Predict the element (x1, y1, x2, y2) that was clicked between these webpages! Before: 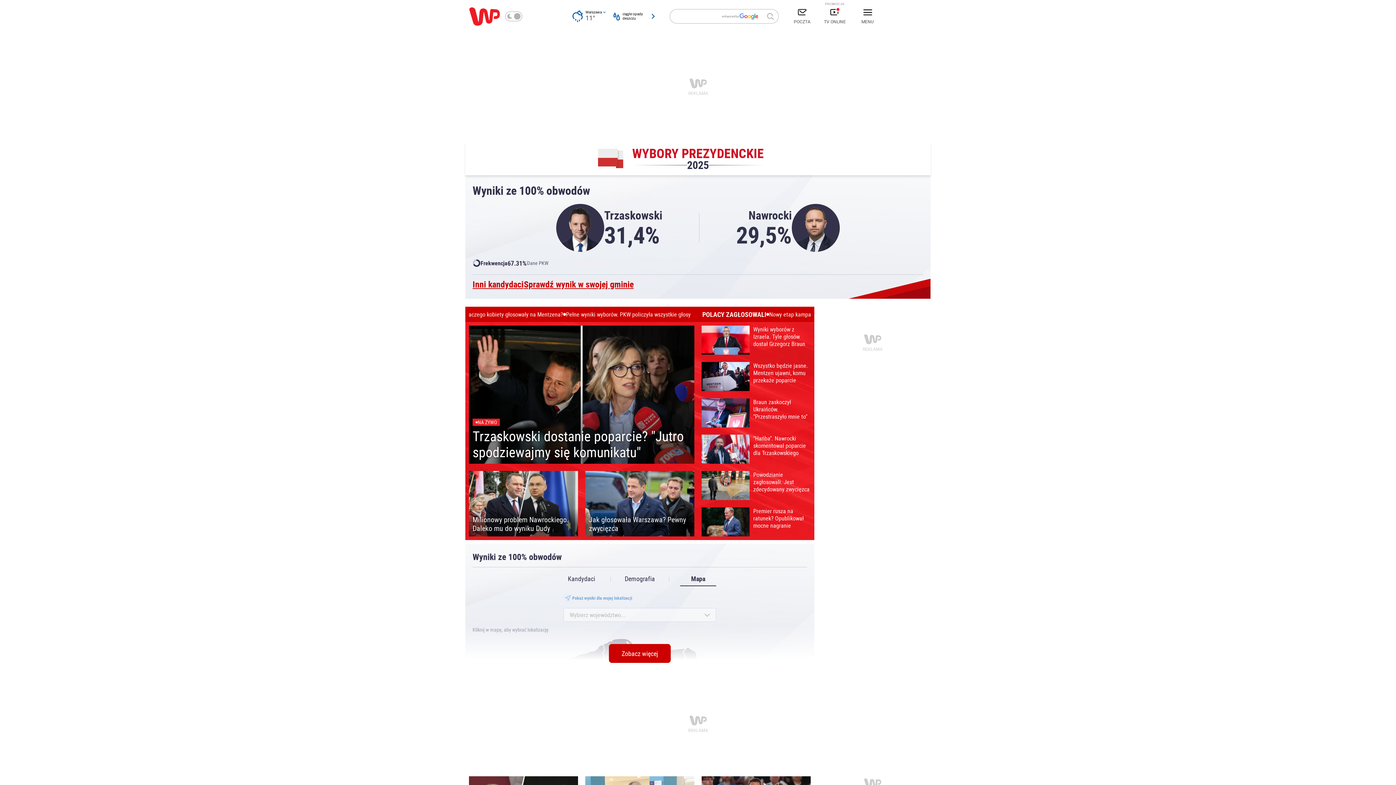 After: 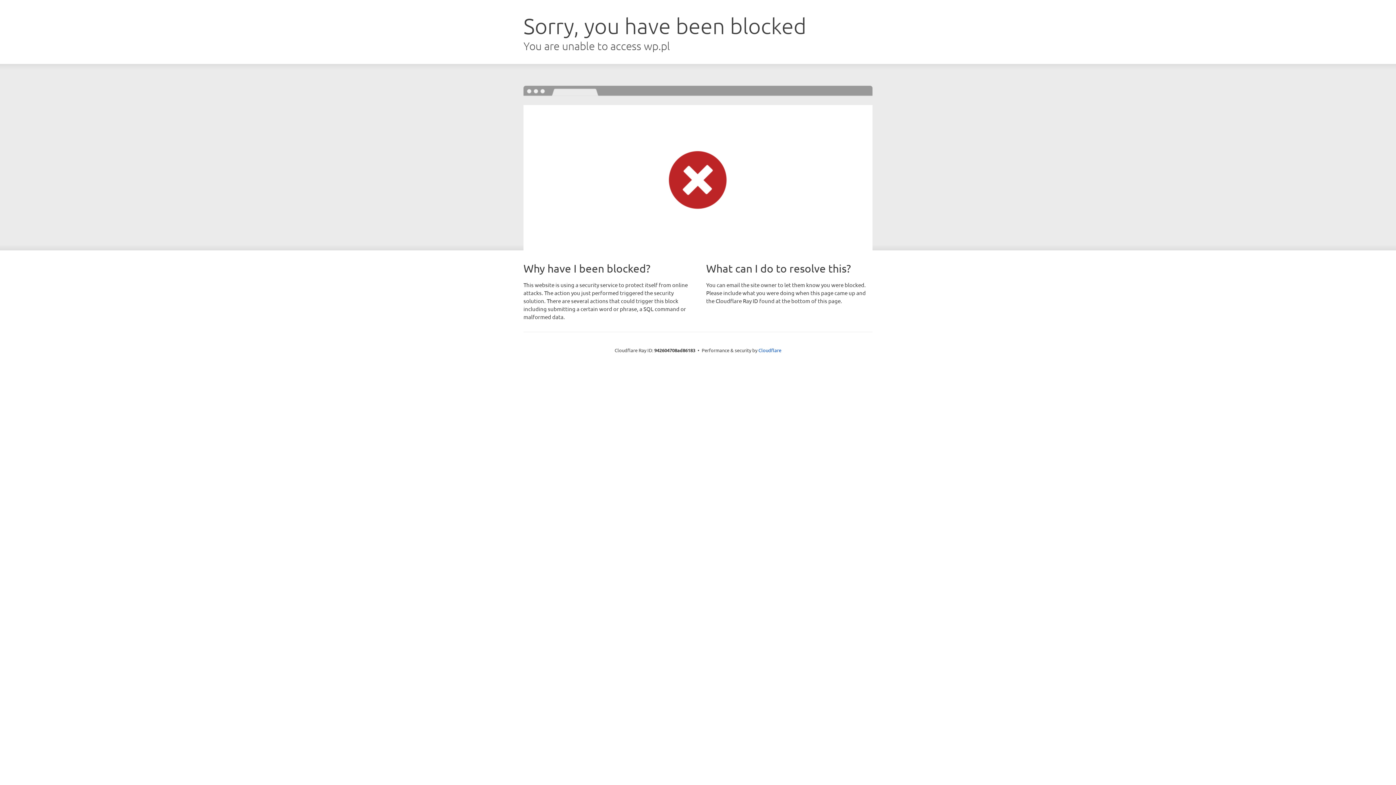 Action: label: Braun zaskoczył Ukraińców. "Przestraszyło mnie to" bbox: (701, 398, 810, 427)